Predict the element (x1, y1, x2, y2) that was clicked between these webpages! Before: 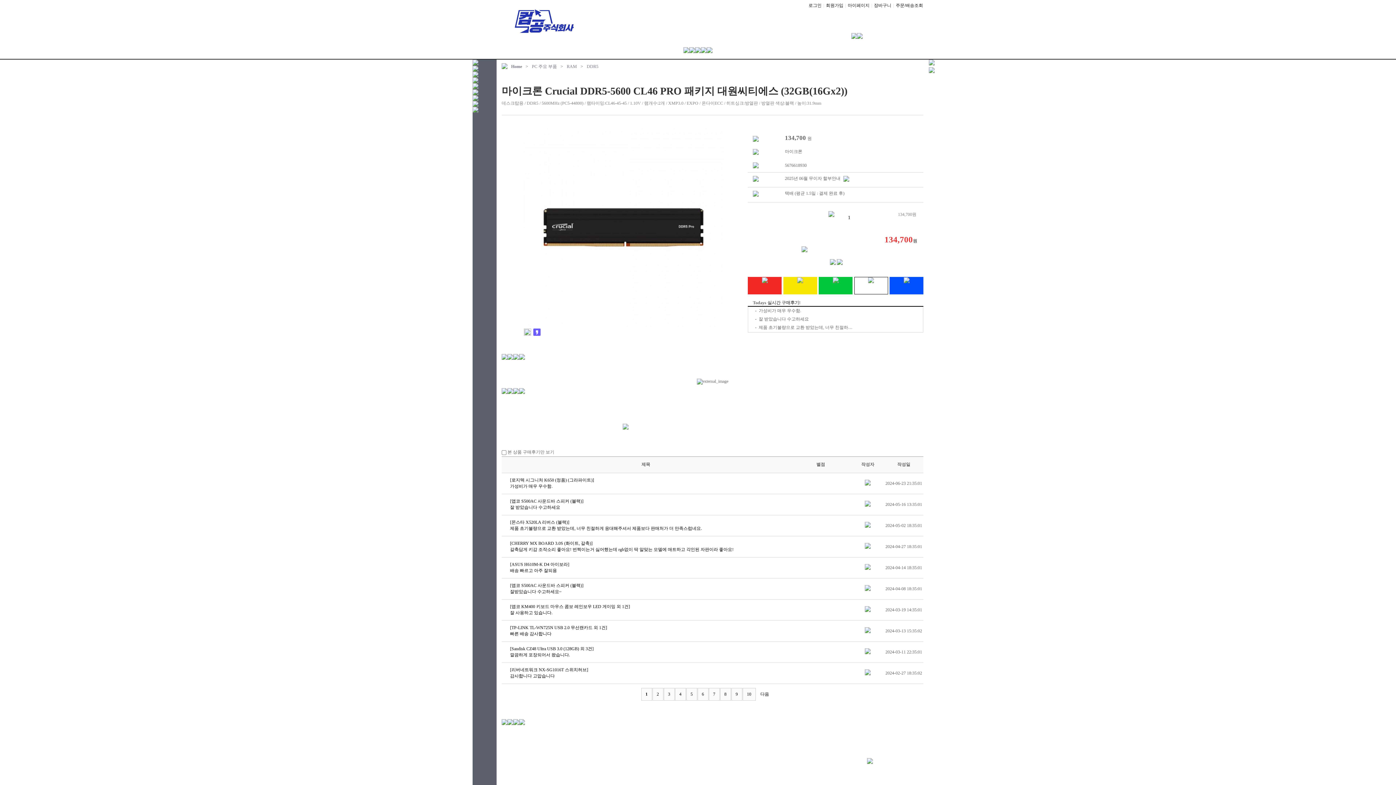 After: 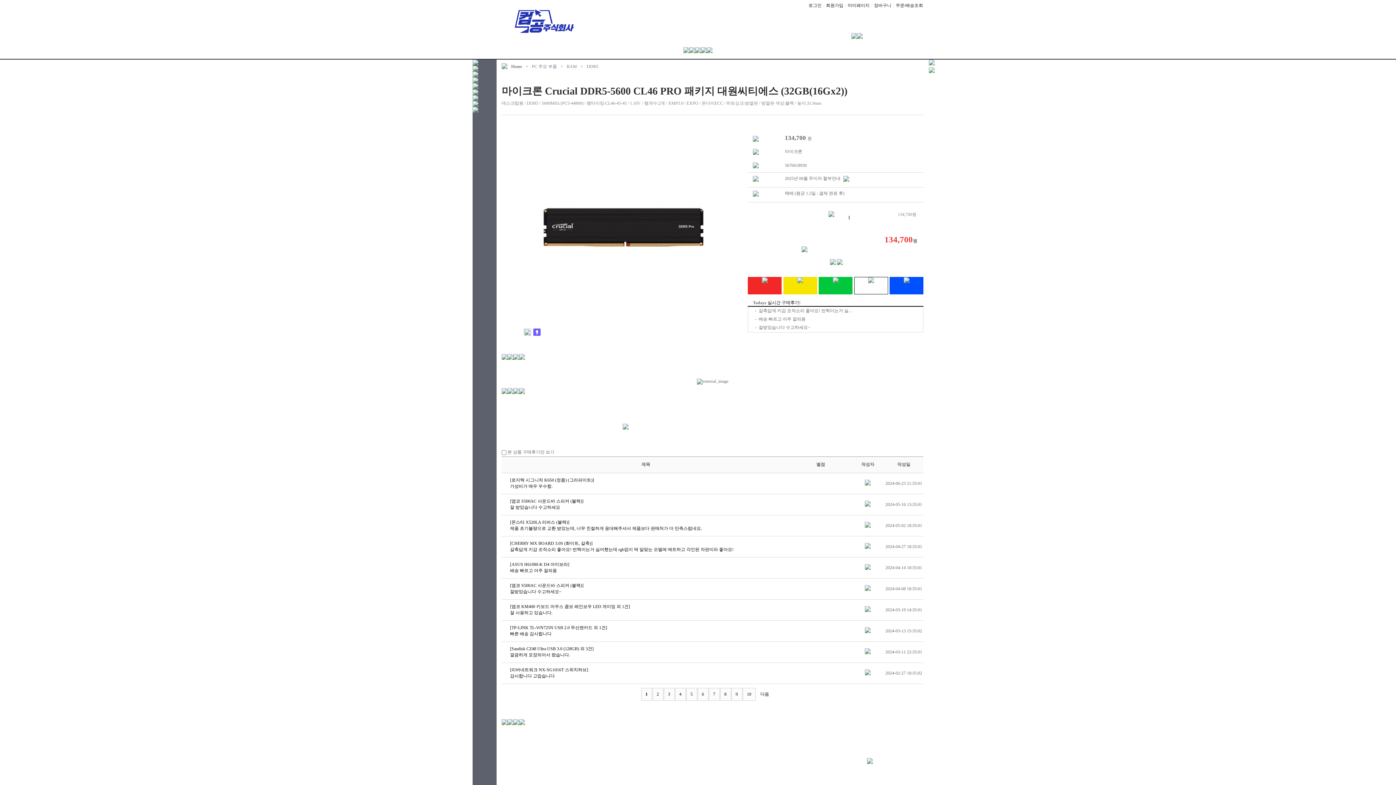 Action: bbox: (851, 33, 857, 40)